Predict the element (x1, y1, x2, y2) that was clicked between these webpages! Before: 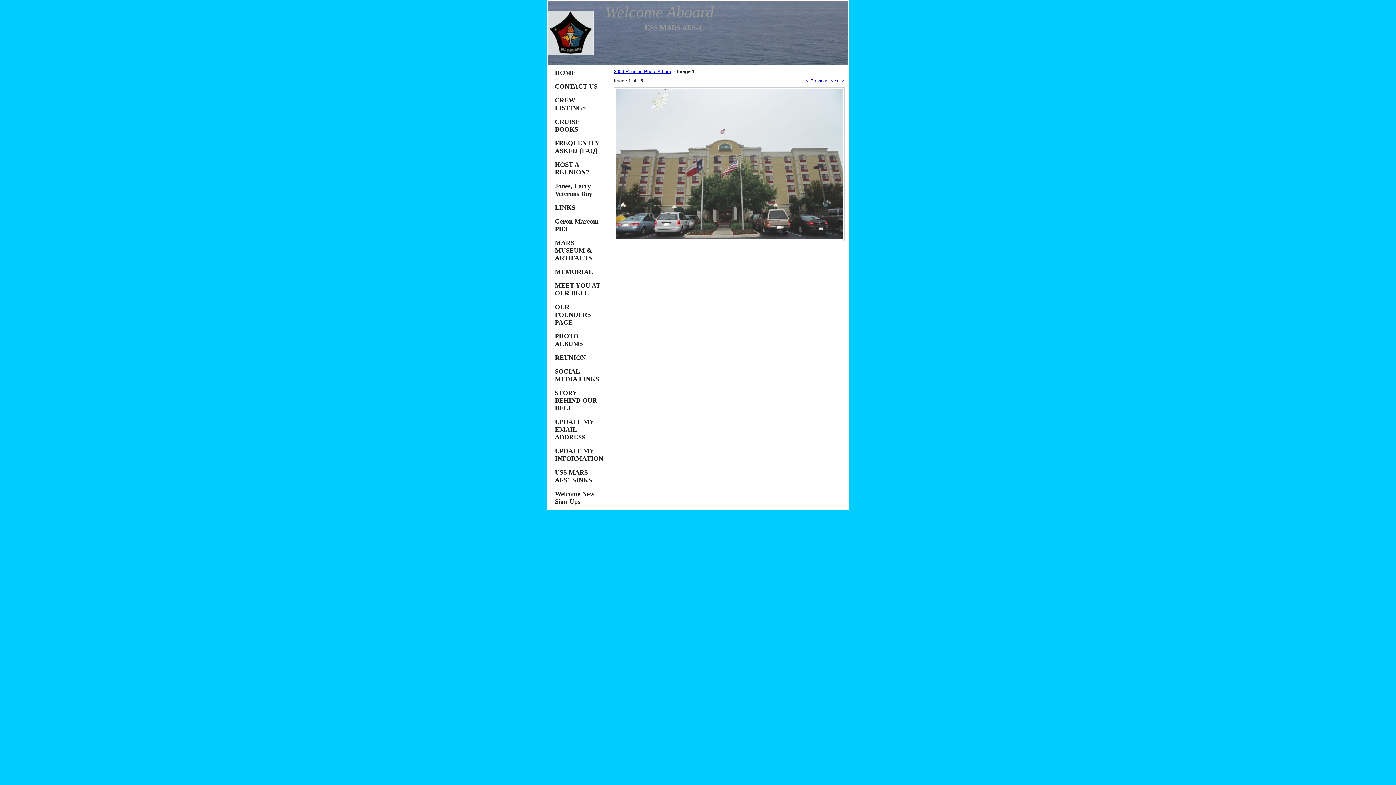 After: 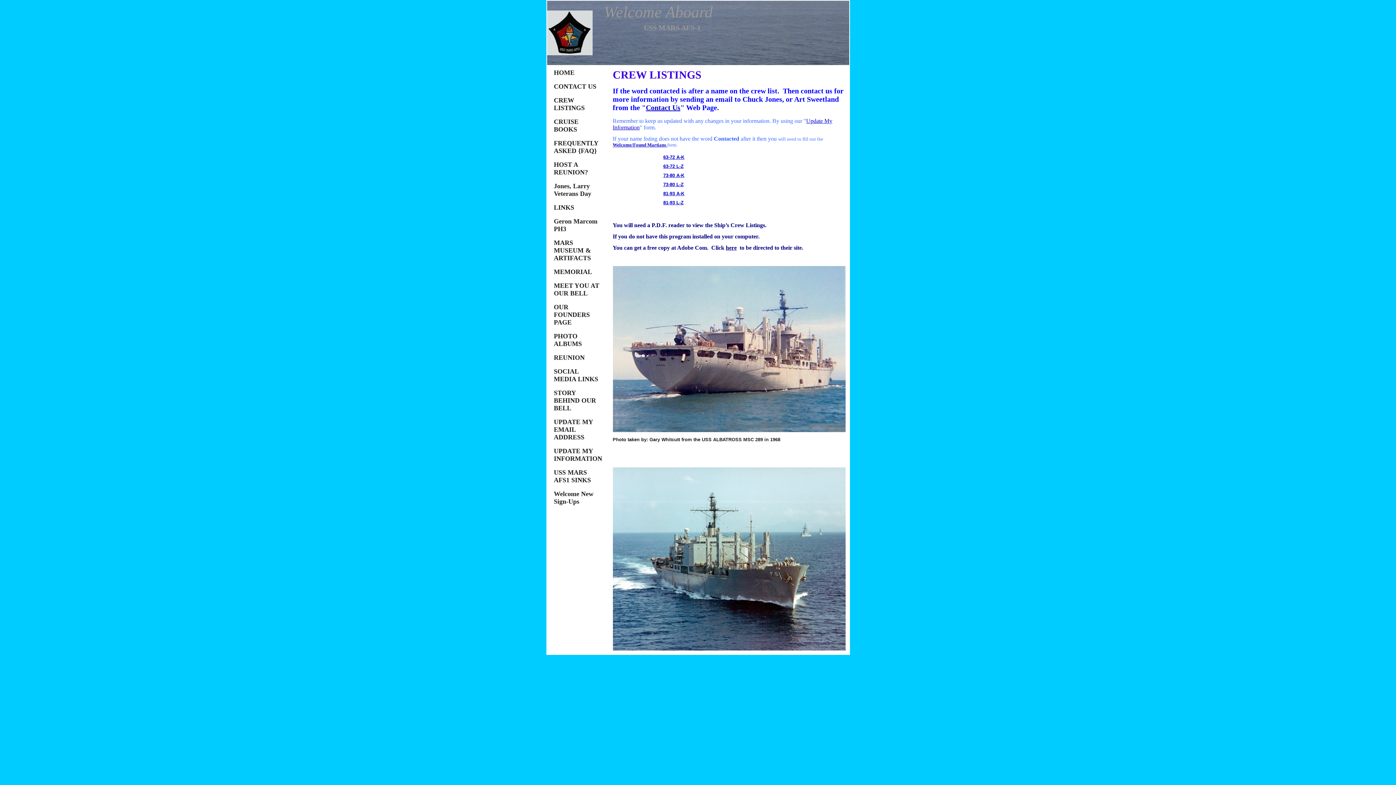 Action: bbox: (555, 96, 586, 111) label: CREW LISTINGS